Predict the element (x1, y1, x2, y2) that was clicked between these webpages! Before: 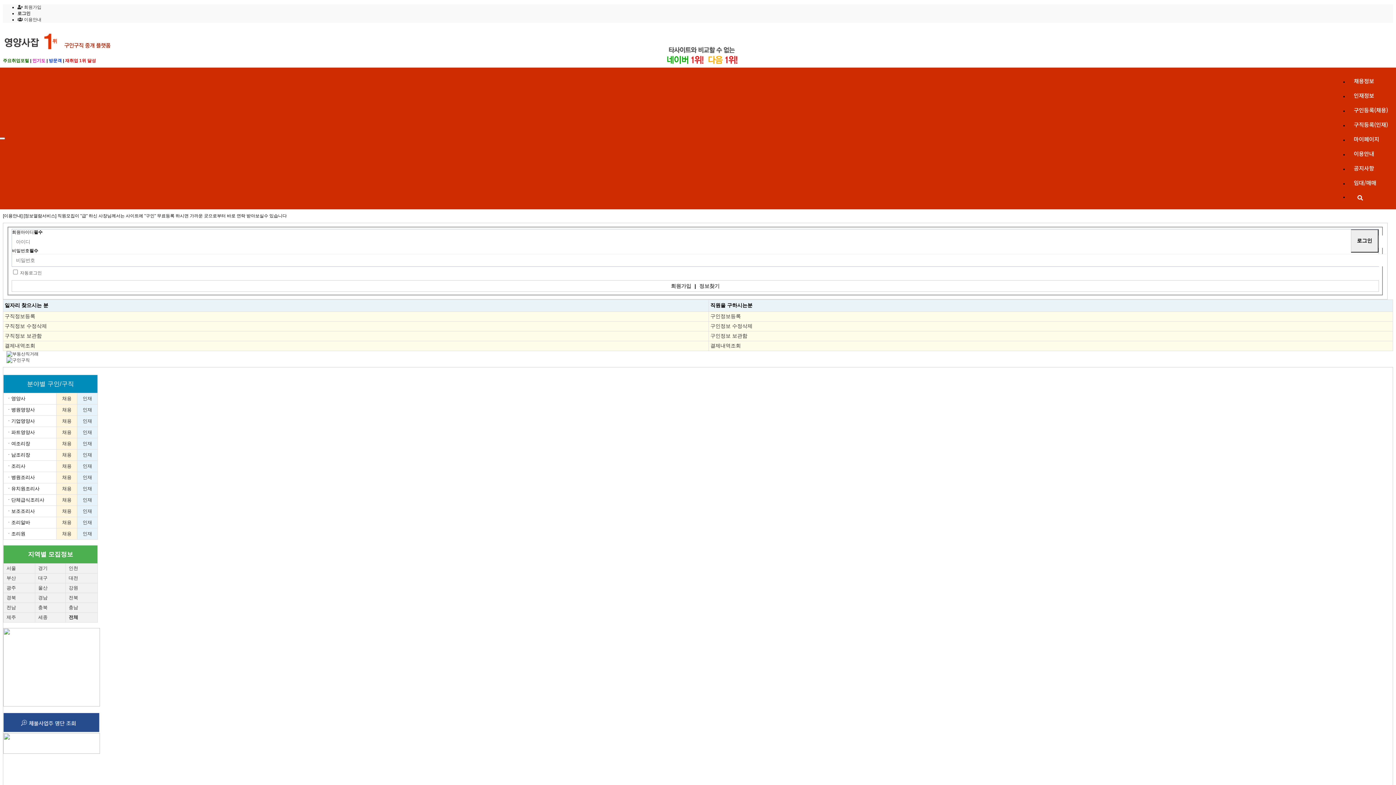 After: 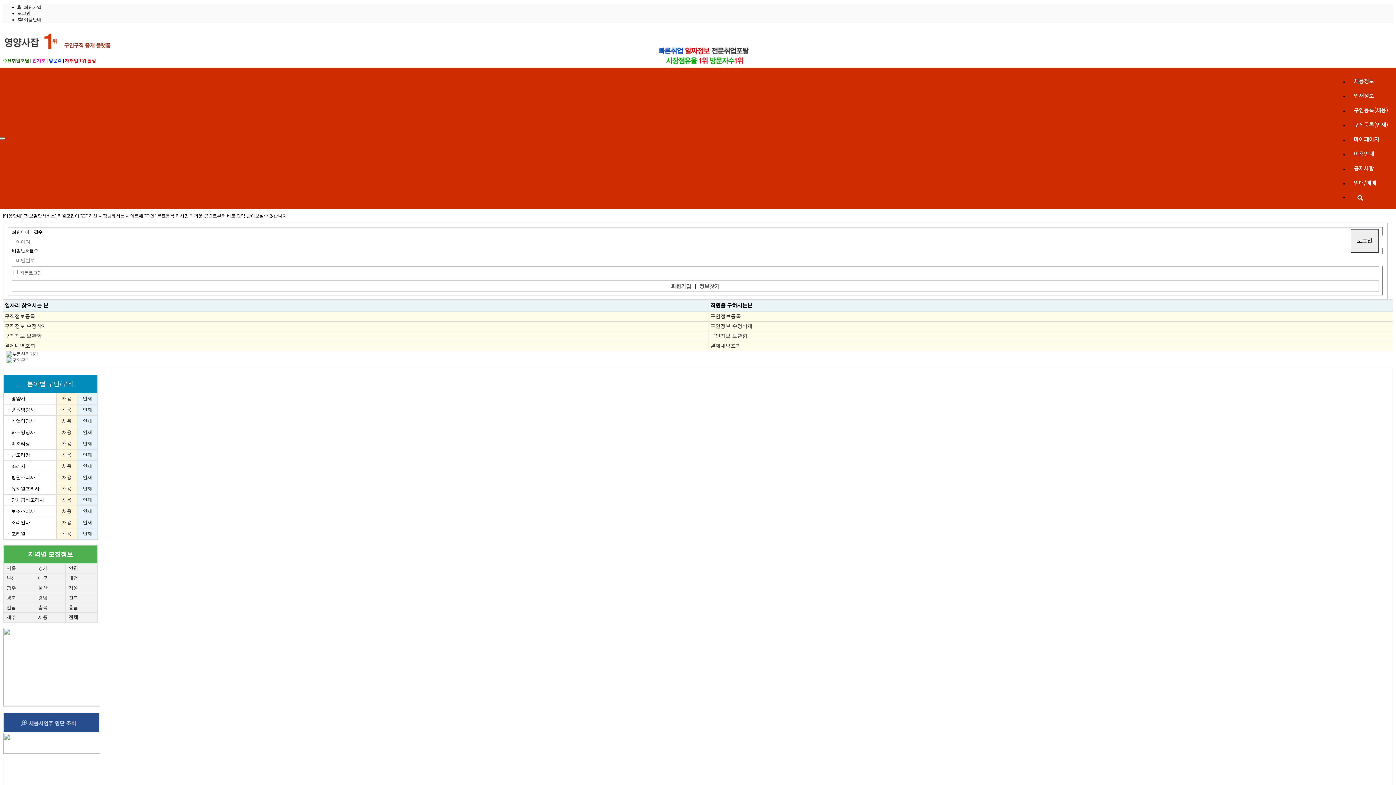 Action: label: 정보찾기 bbox: (699, 282, 719, 289)